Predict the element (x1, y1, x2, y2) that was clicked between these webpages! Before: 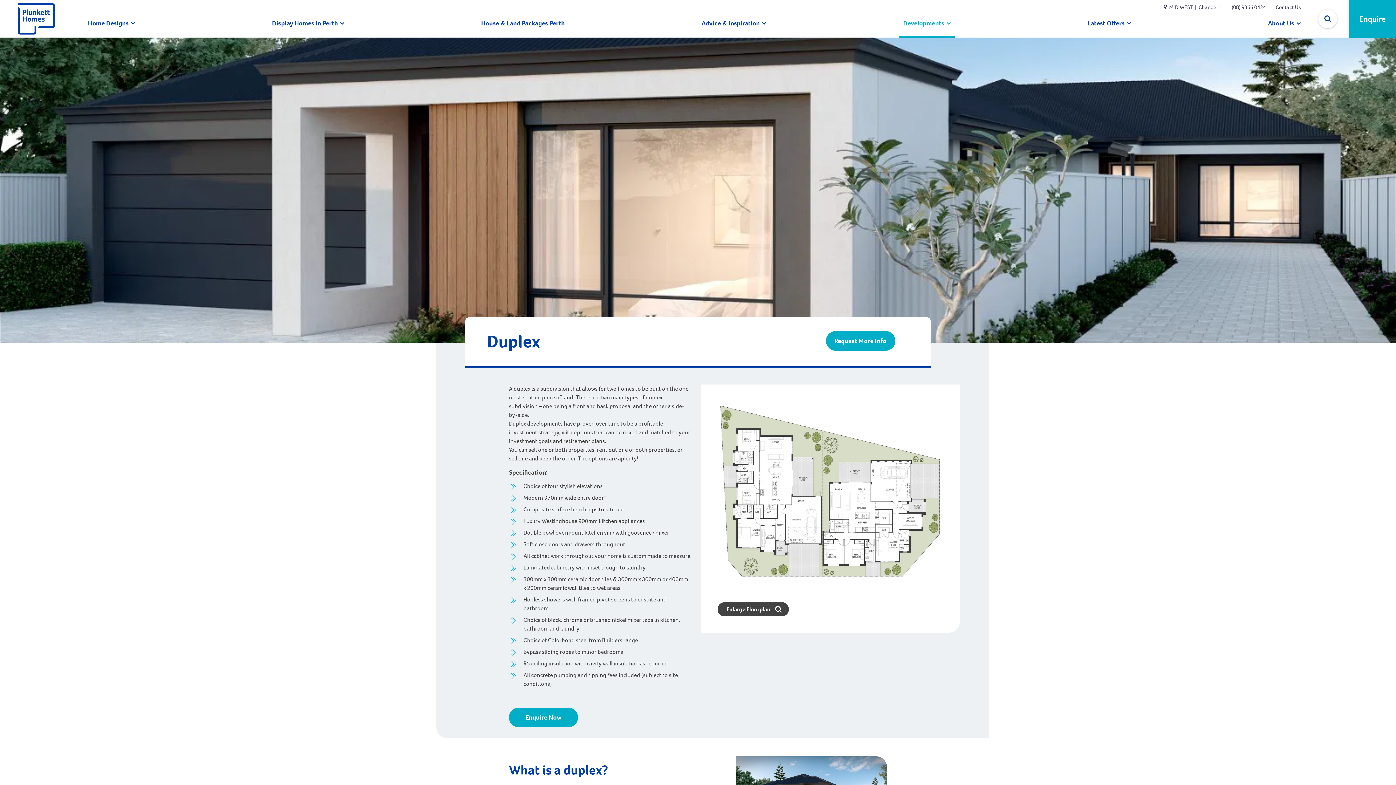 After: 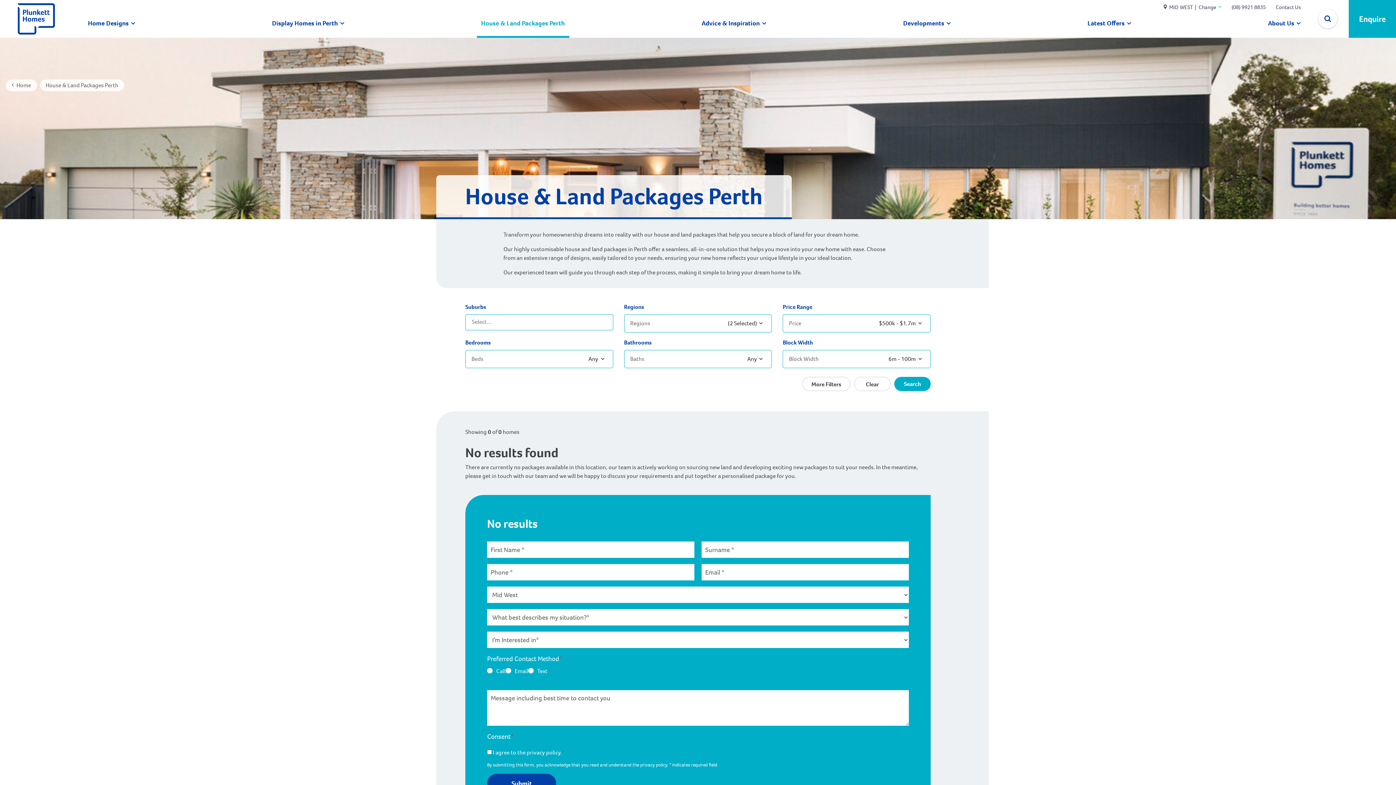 Action: bbox: (476, 14, 569, 37) label: House & Land Packages Perth